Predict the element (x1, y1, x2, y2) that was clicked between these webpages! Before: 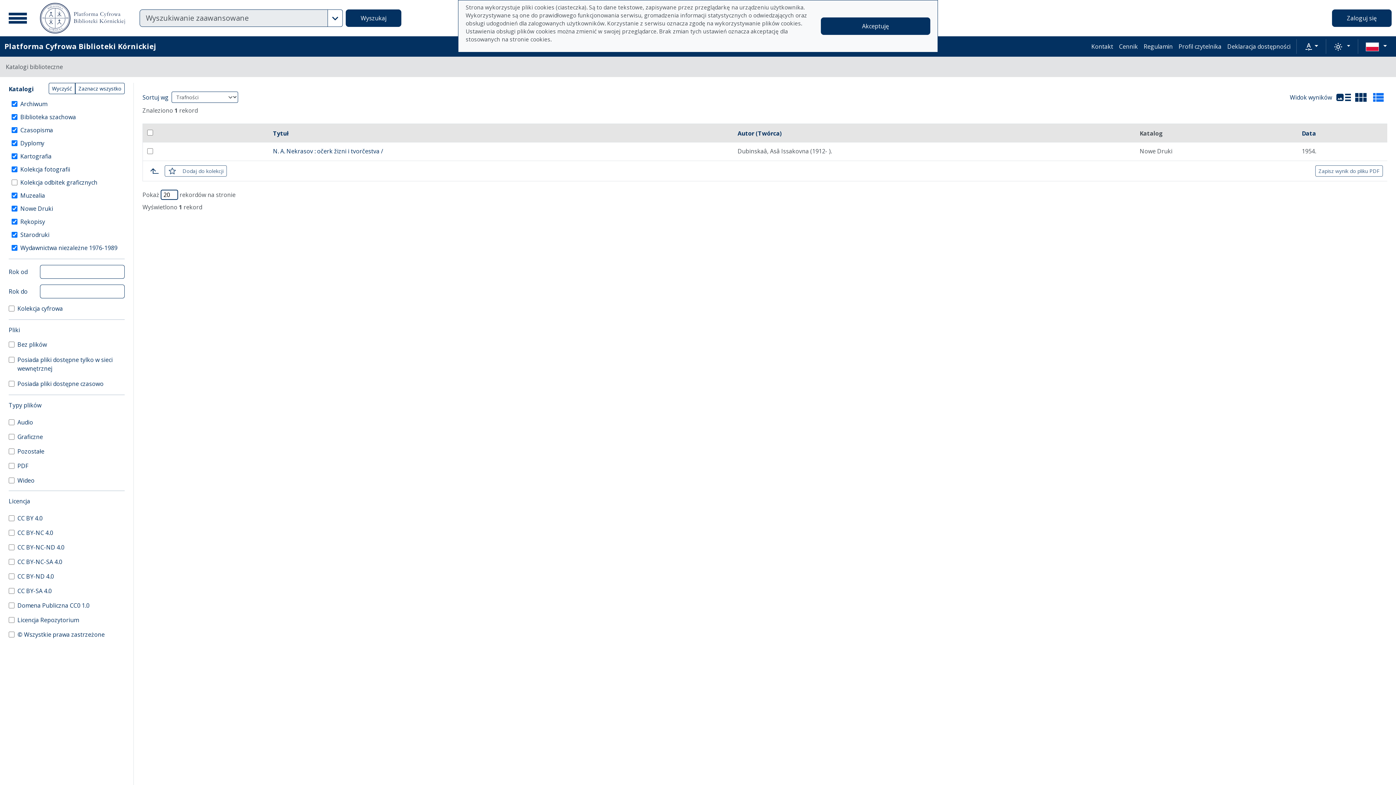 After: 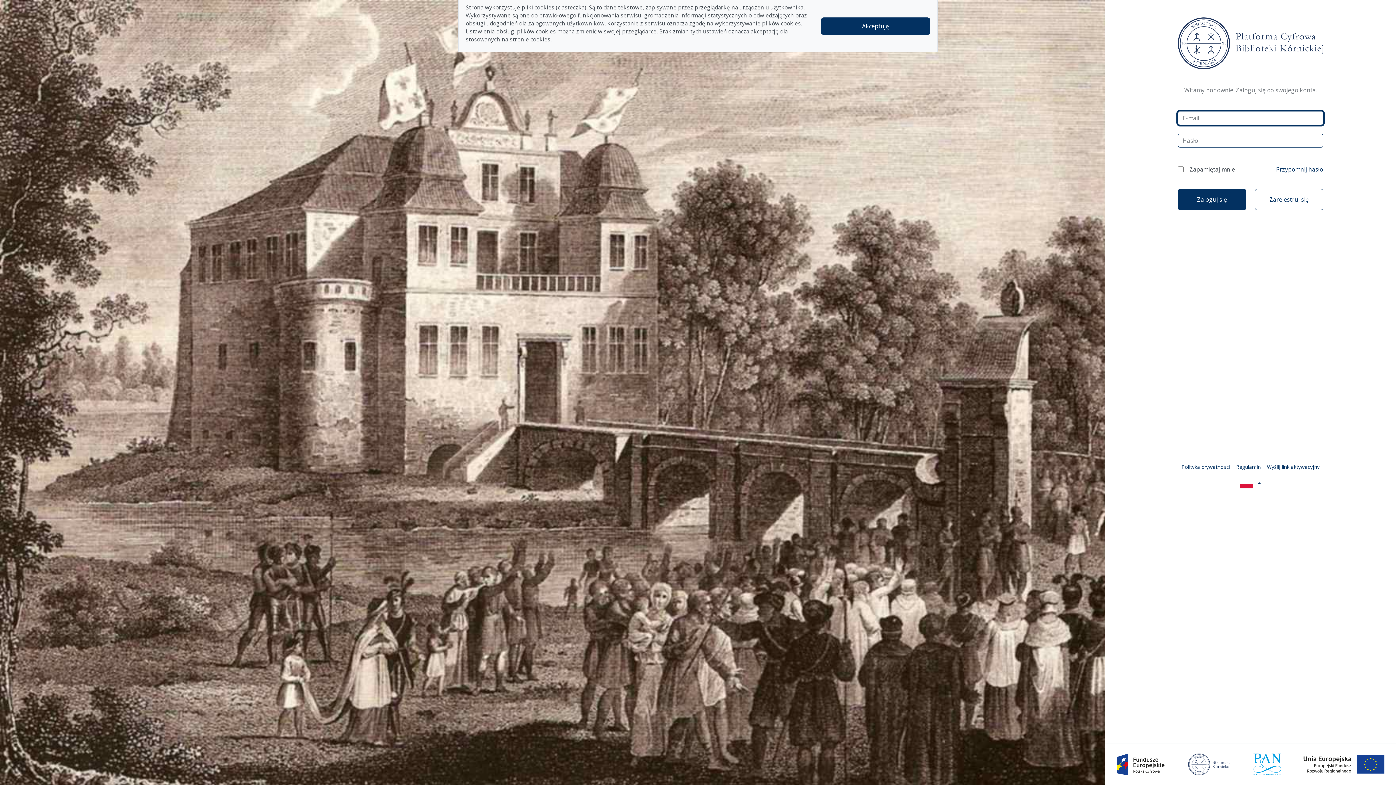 Action: label: Profil czytelnika bbox: (1175, 39, 1224, 53)